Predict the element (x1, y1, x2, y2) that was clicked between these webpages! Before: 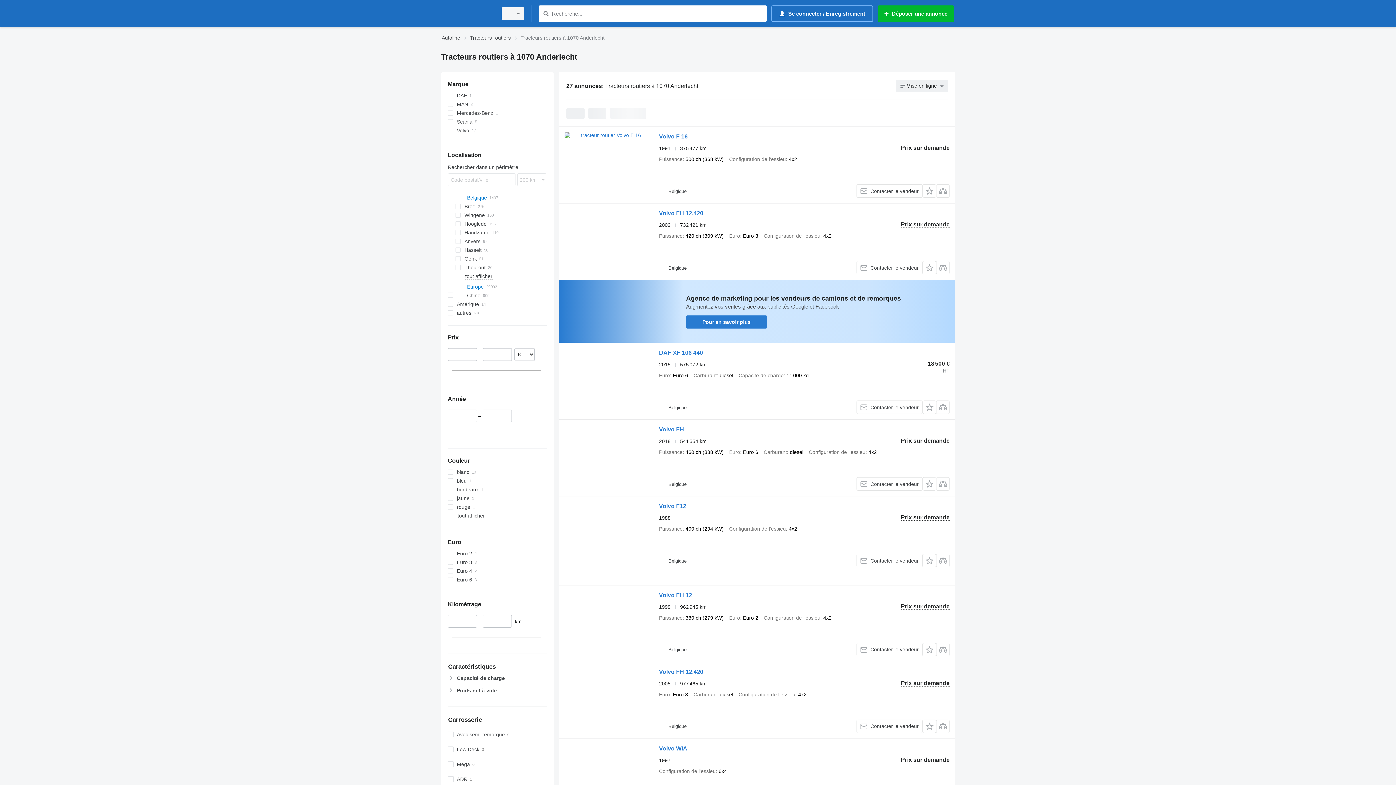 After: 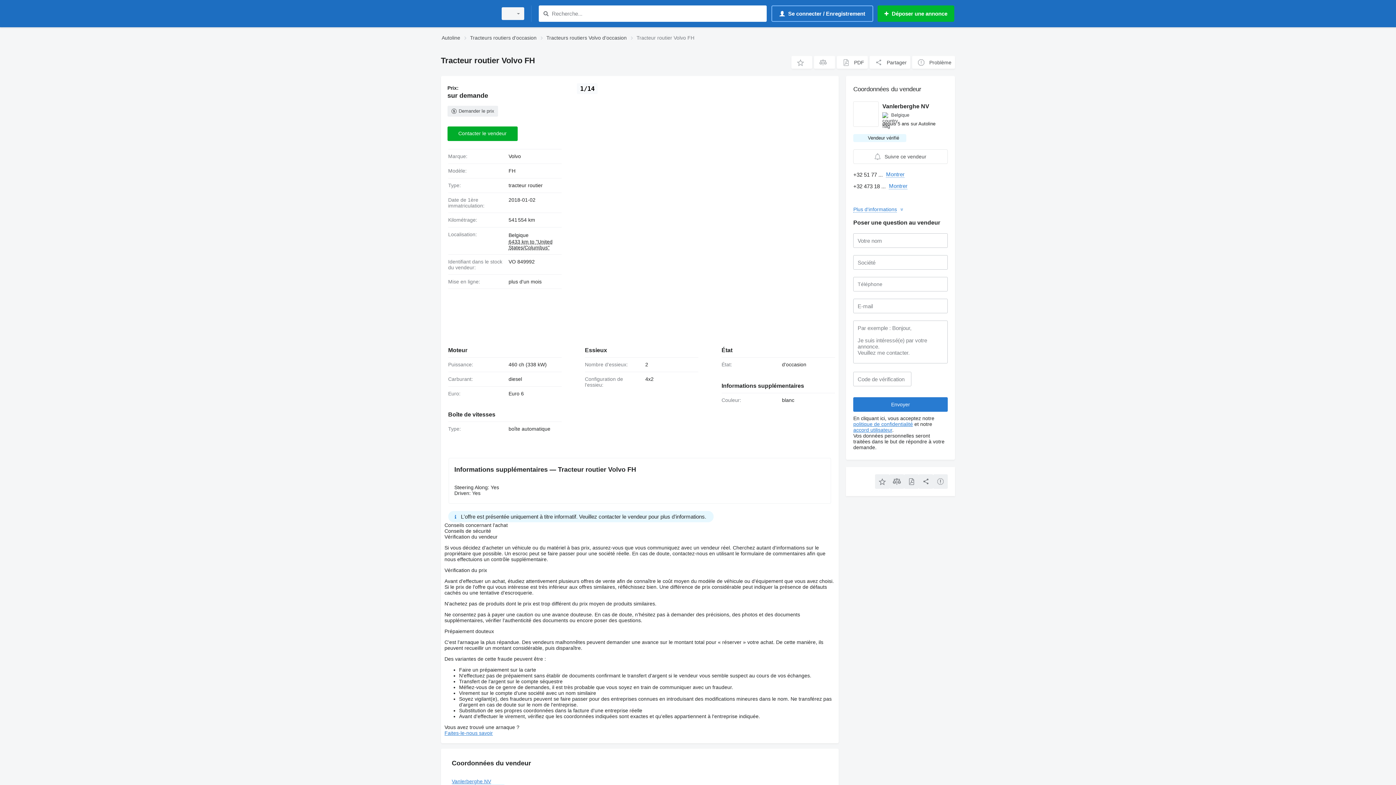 Action: label: Volvo FH bbox: (659, 426, 684, 434)